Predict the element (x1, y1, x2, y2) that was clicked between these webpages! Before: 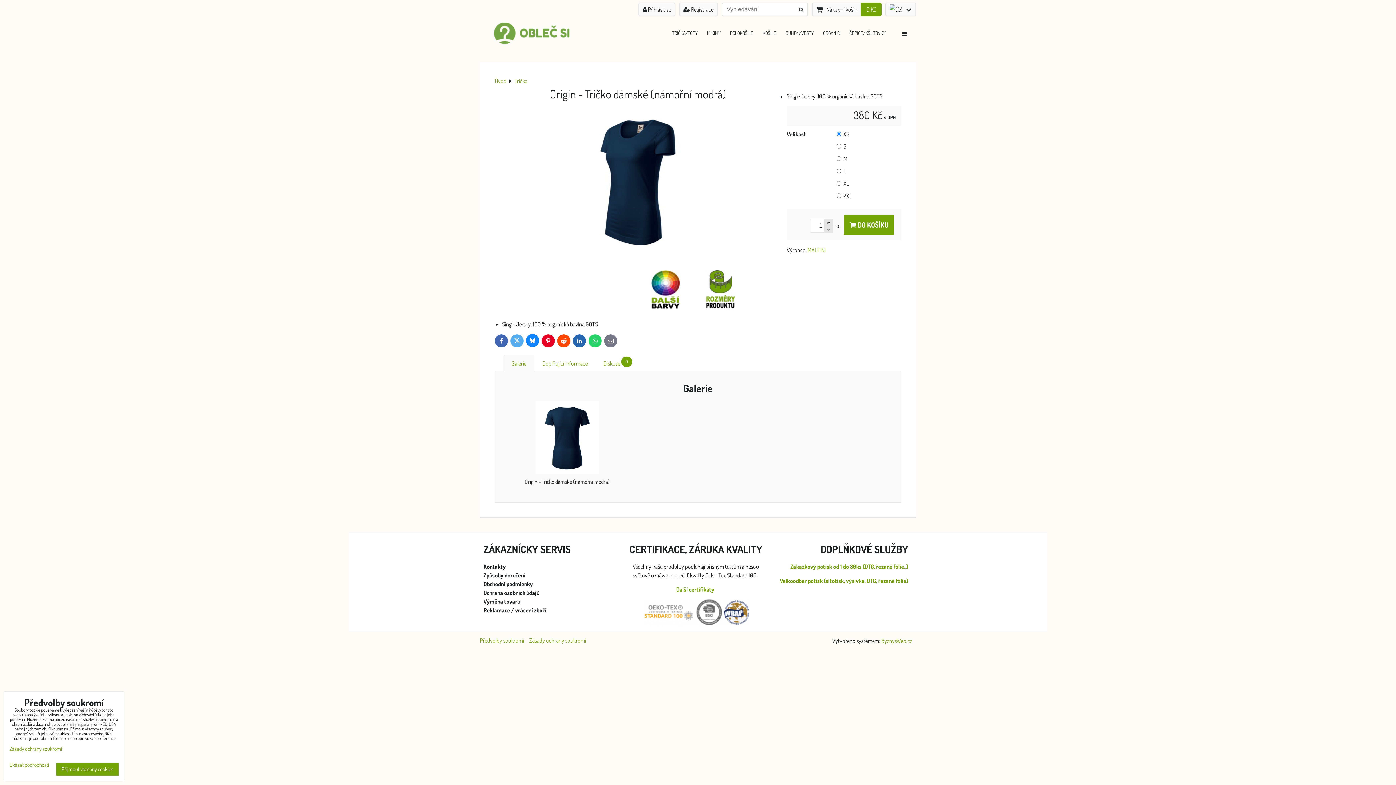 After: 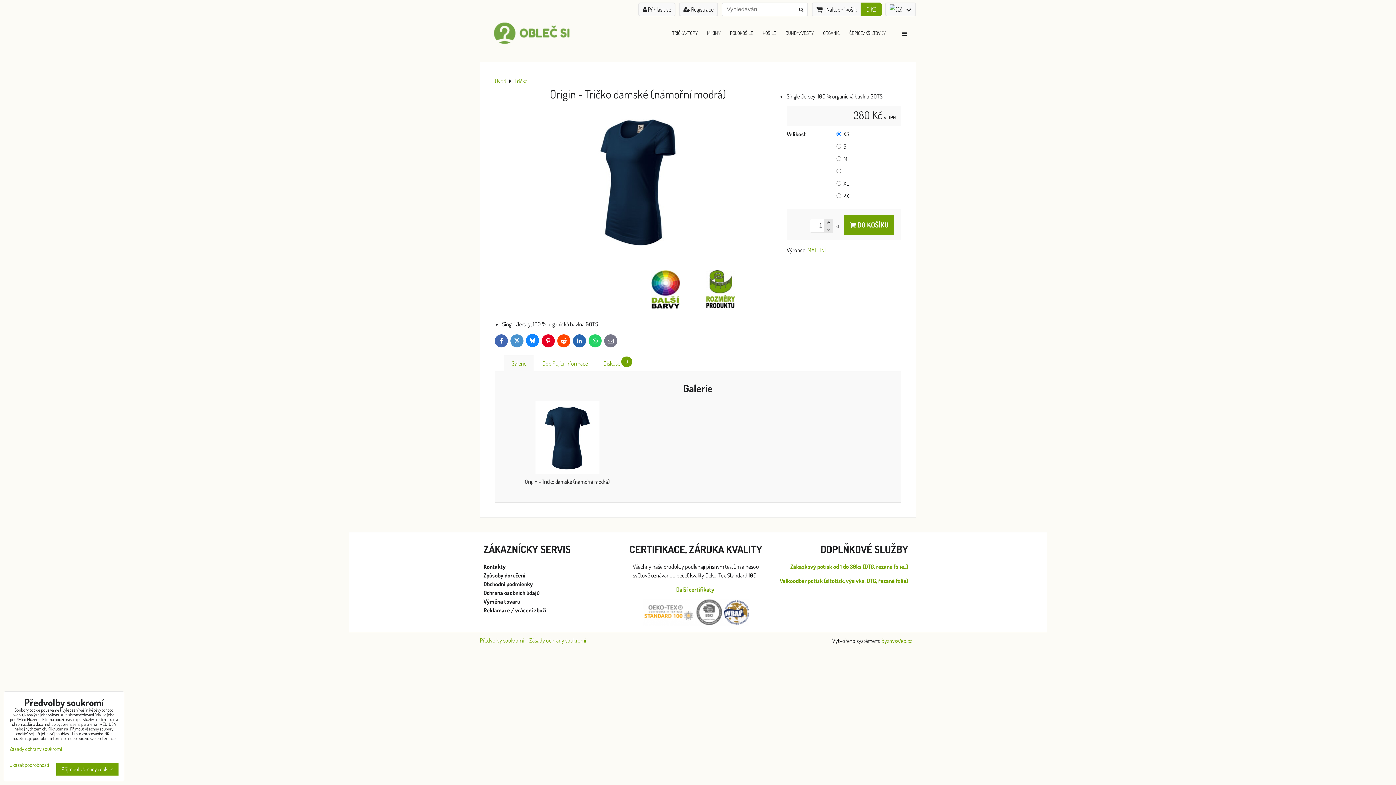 Action: label: Twitter bbox: (510, 334, 523, 347)